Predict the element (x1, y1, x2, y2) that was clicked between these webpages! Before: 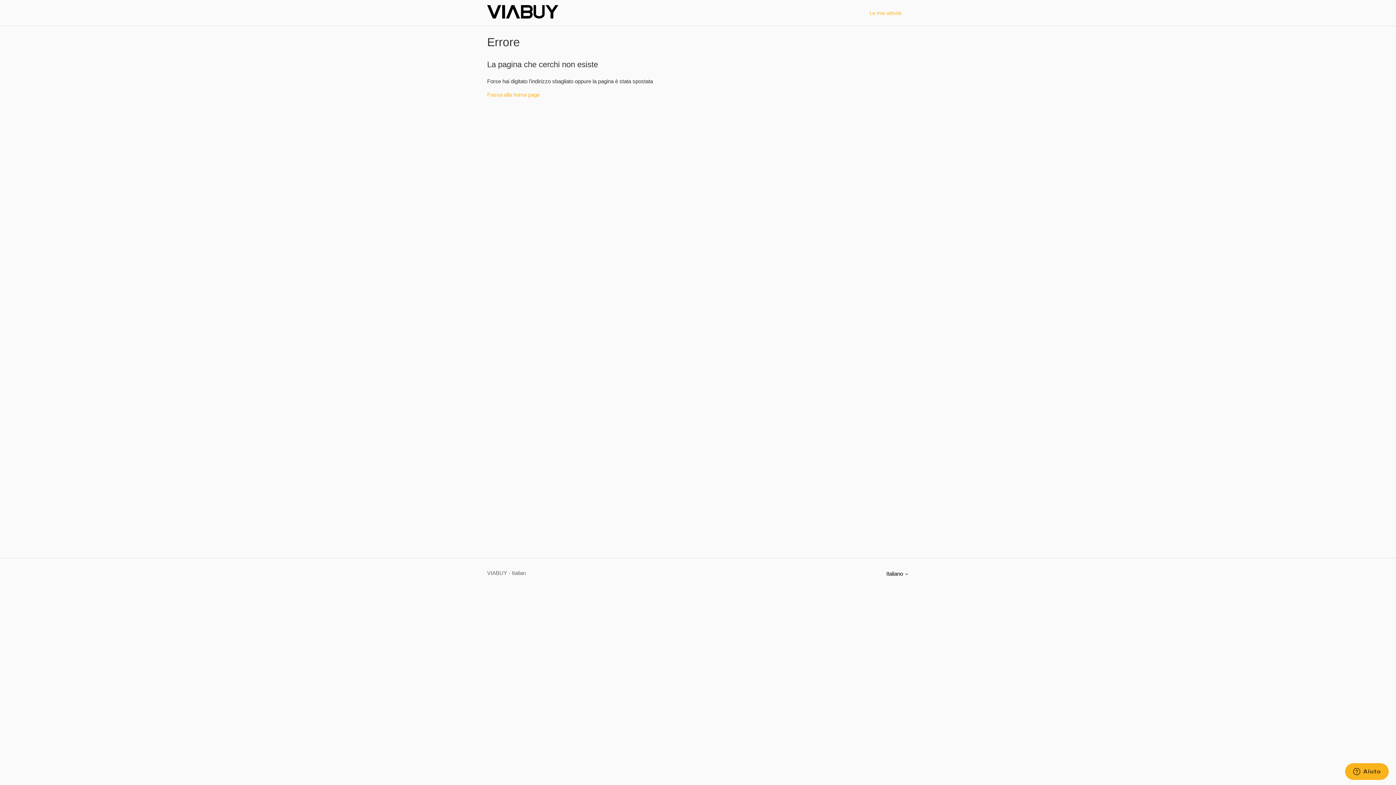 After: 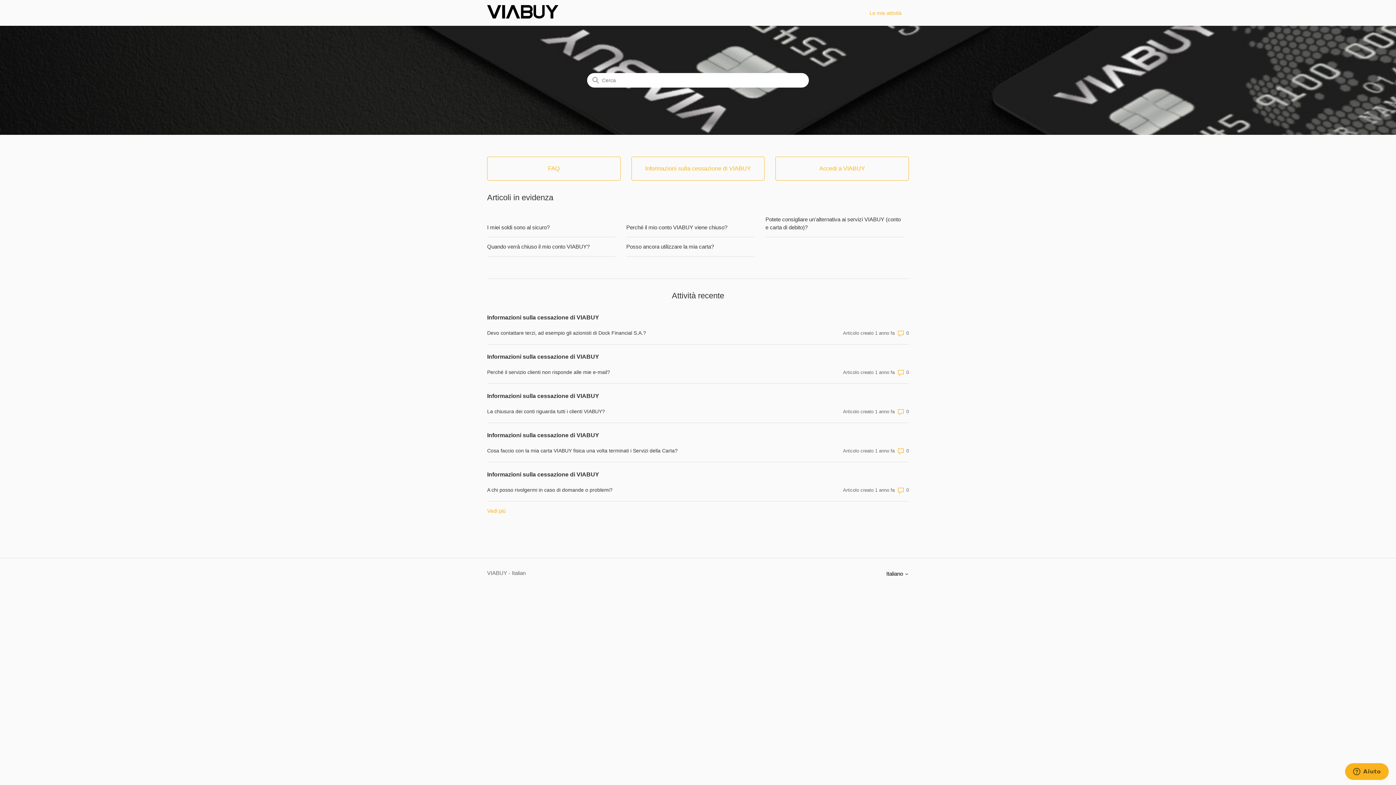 Action: bbox: (487, 13, 558, 19)